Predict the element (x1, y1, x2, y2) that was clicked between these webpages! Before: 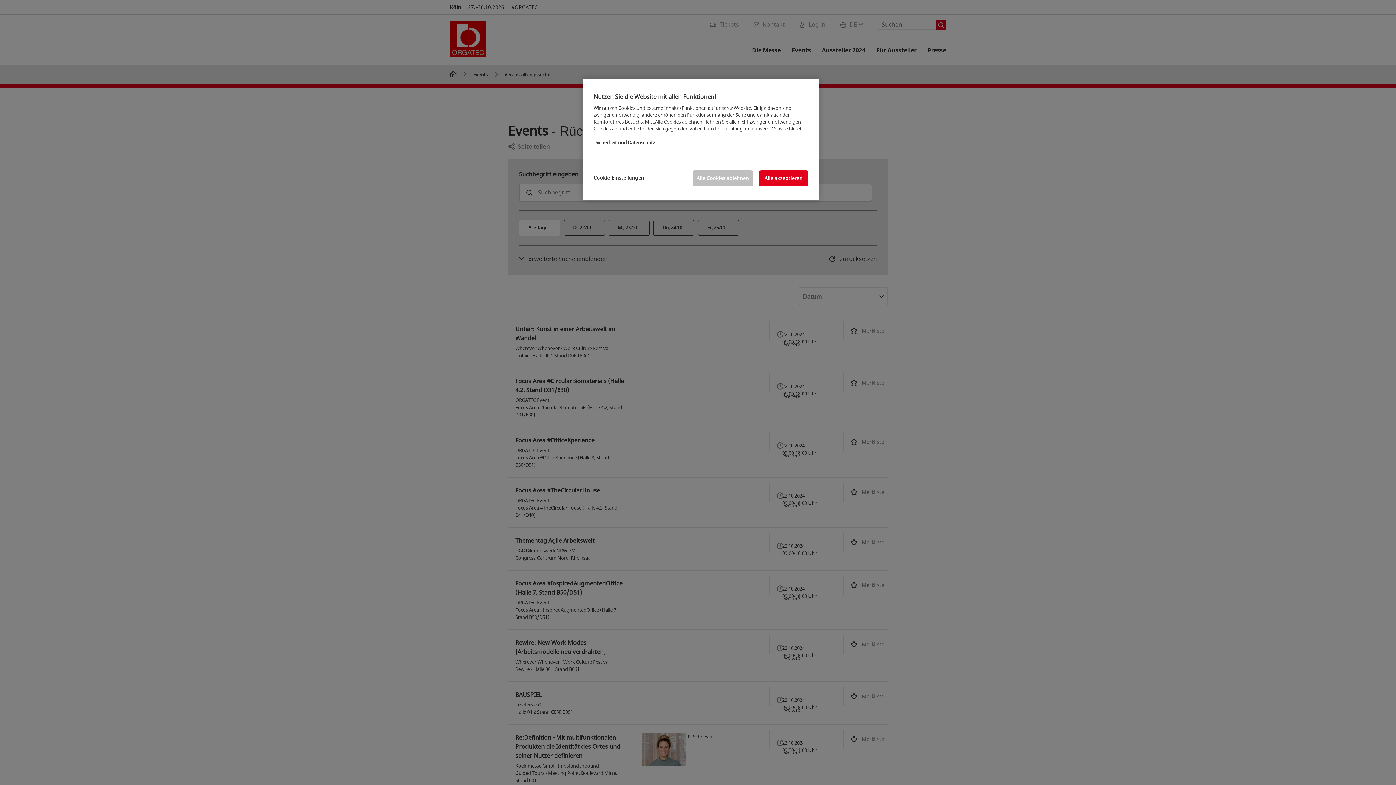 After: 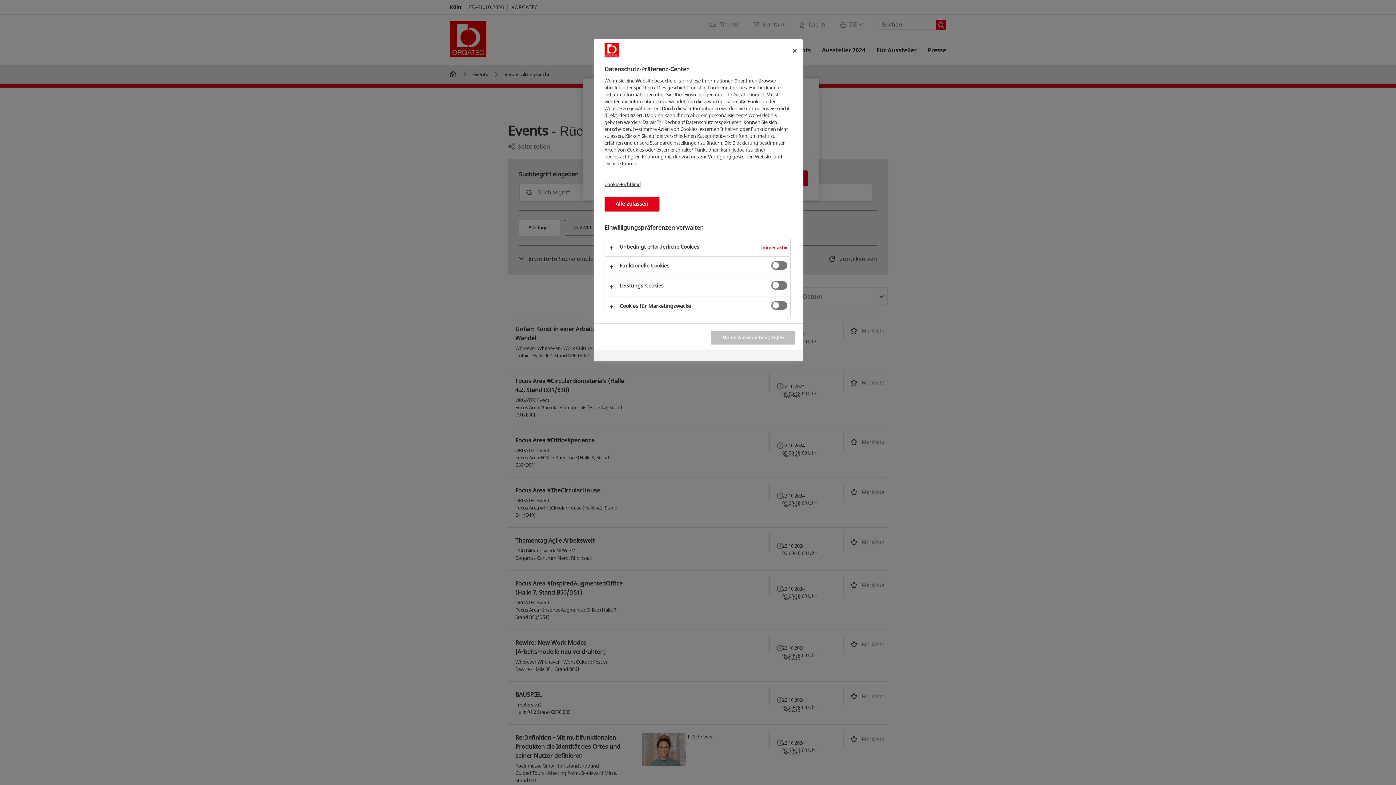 Action: bbox: (593, 170, 644, 185) label: Cookie-Einstellungen